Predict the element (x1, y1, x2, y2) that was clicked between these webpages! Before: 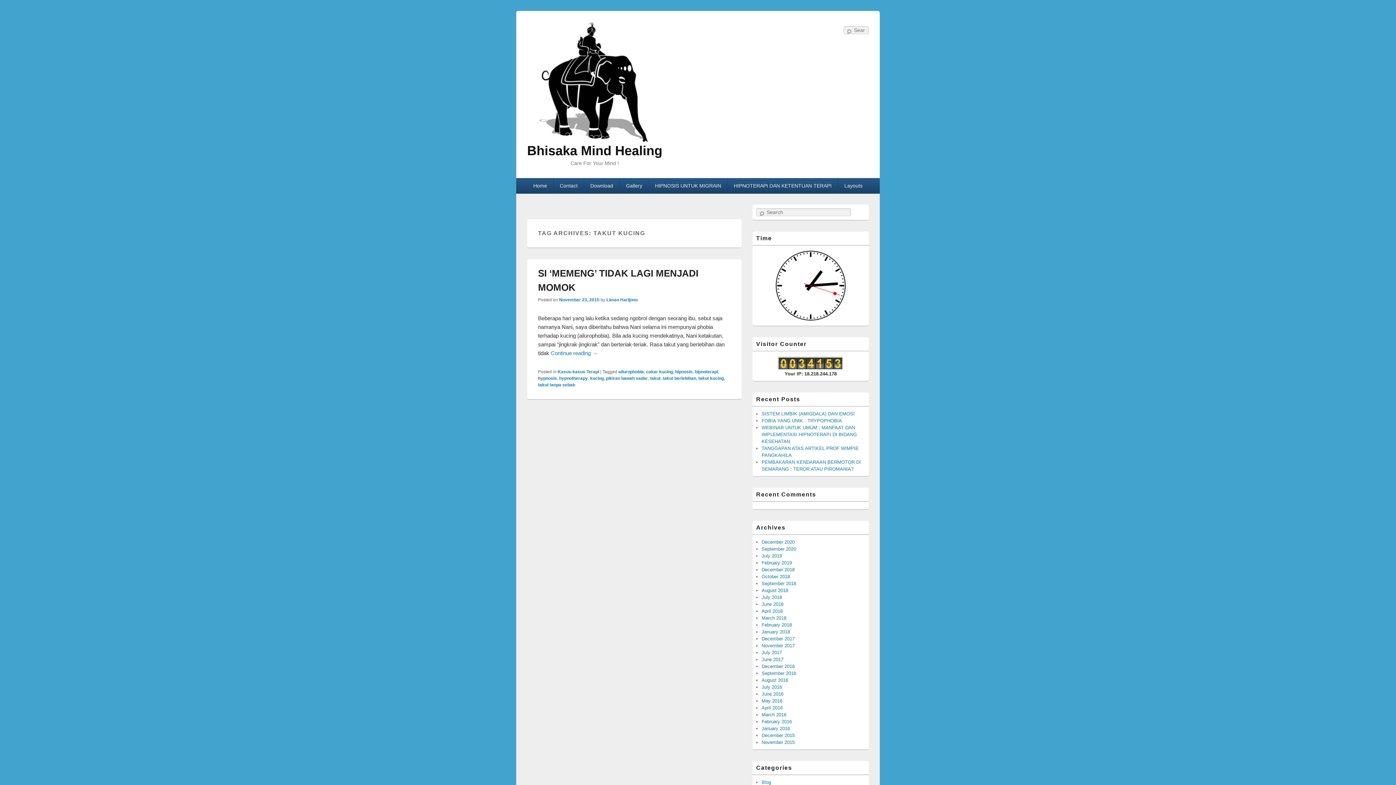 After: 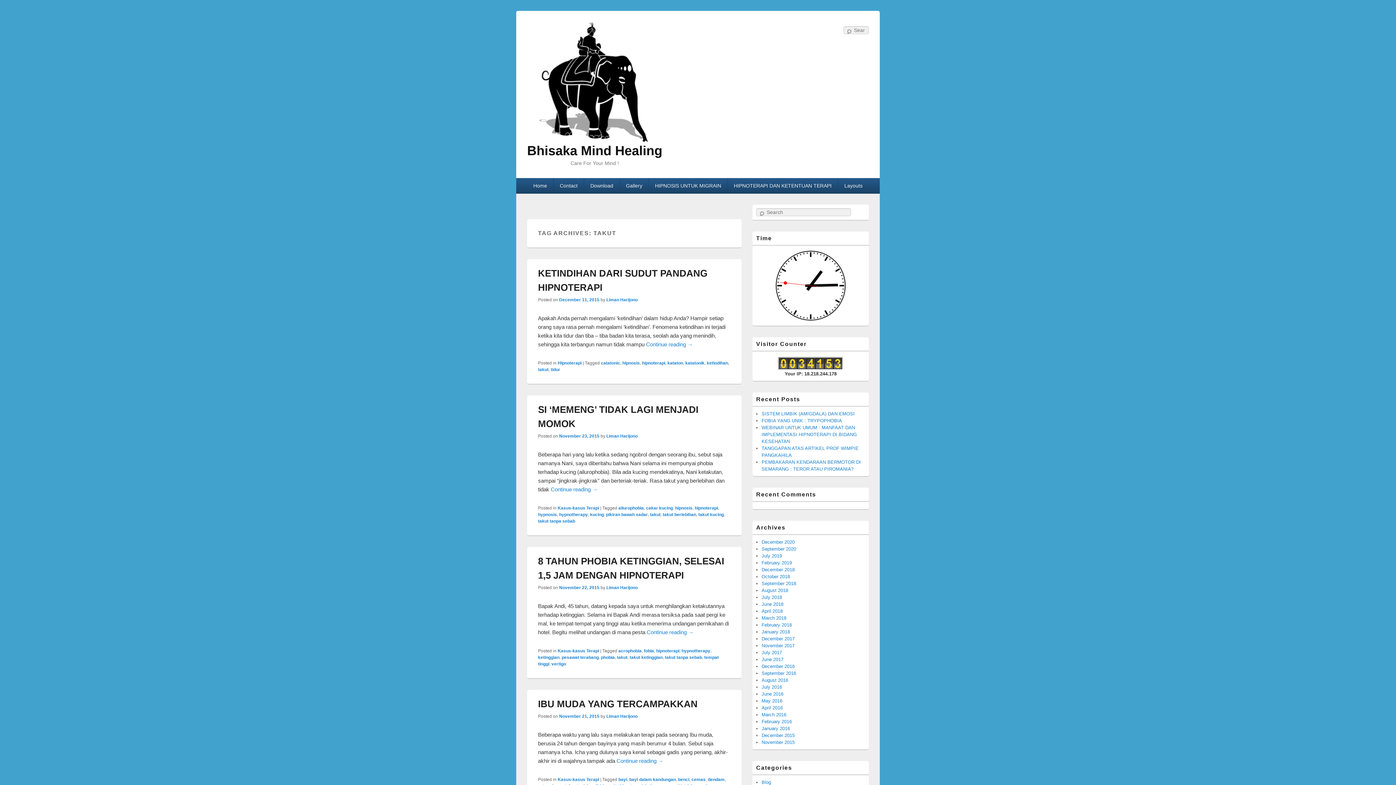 Action: bbox: (650, 376, 660, 381) label: takut